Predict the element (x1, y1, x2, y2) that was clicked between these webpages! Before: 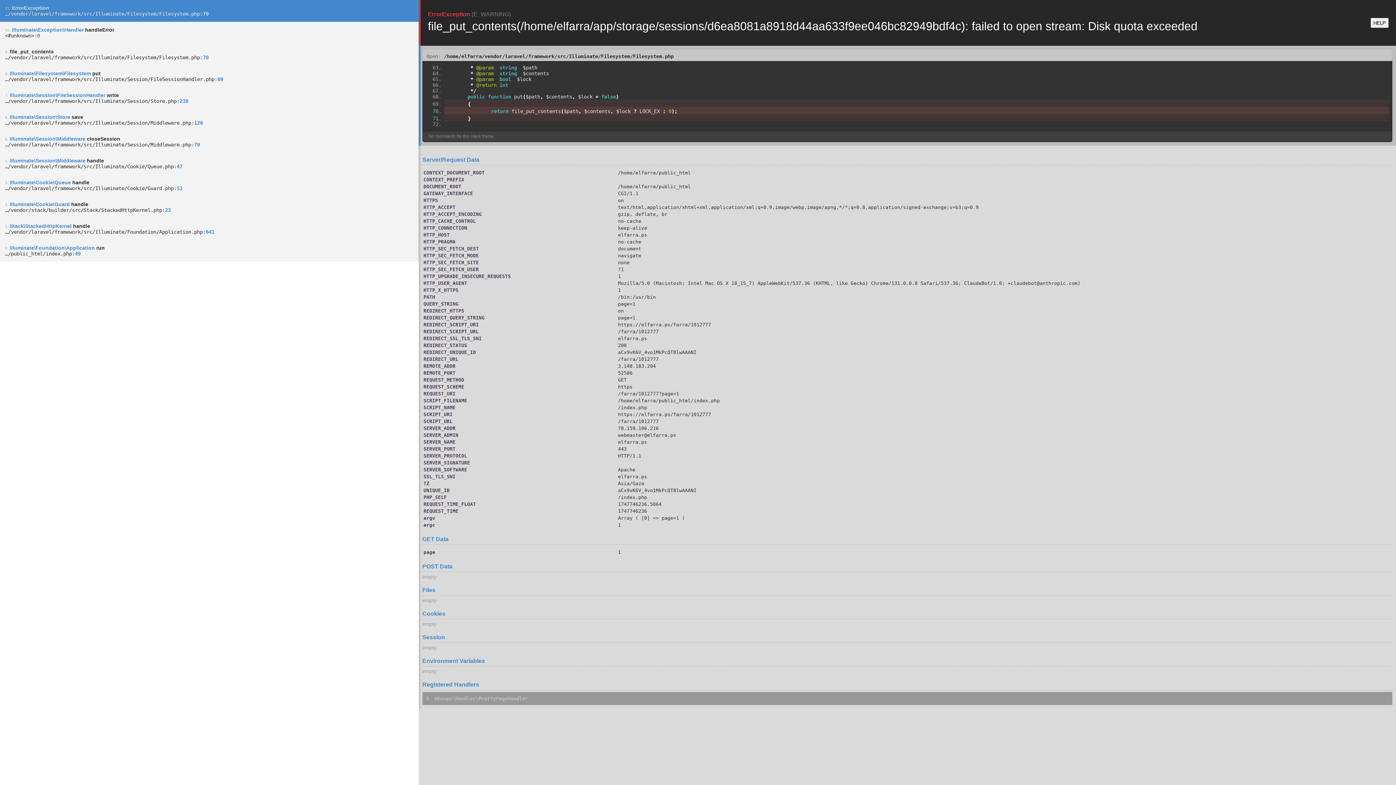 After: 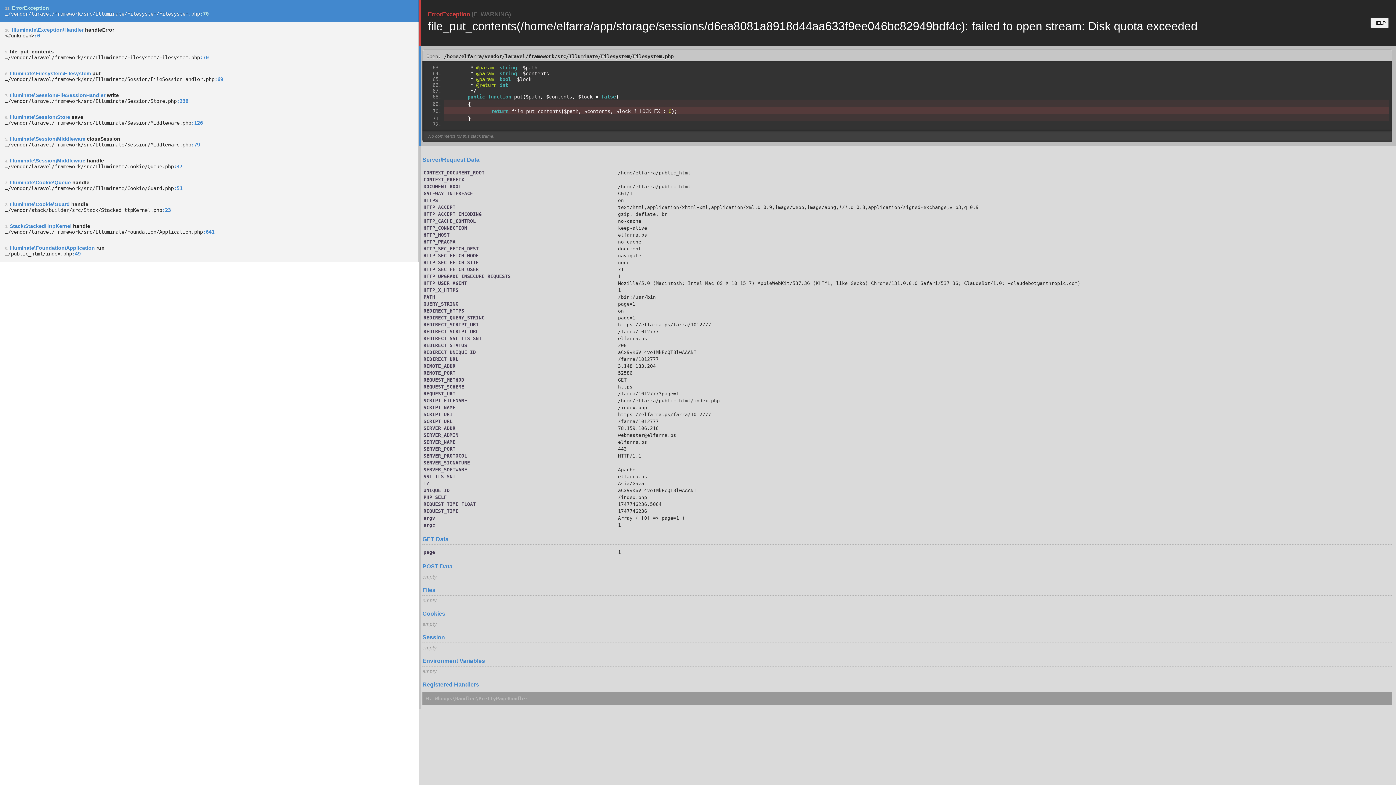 Action: label: /home/elfarra/vendor/laravel/framework/src/Illuminate/Filesystem/Filesystem.php bbox: (444, 53, 673, 59)